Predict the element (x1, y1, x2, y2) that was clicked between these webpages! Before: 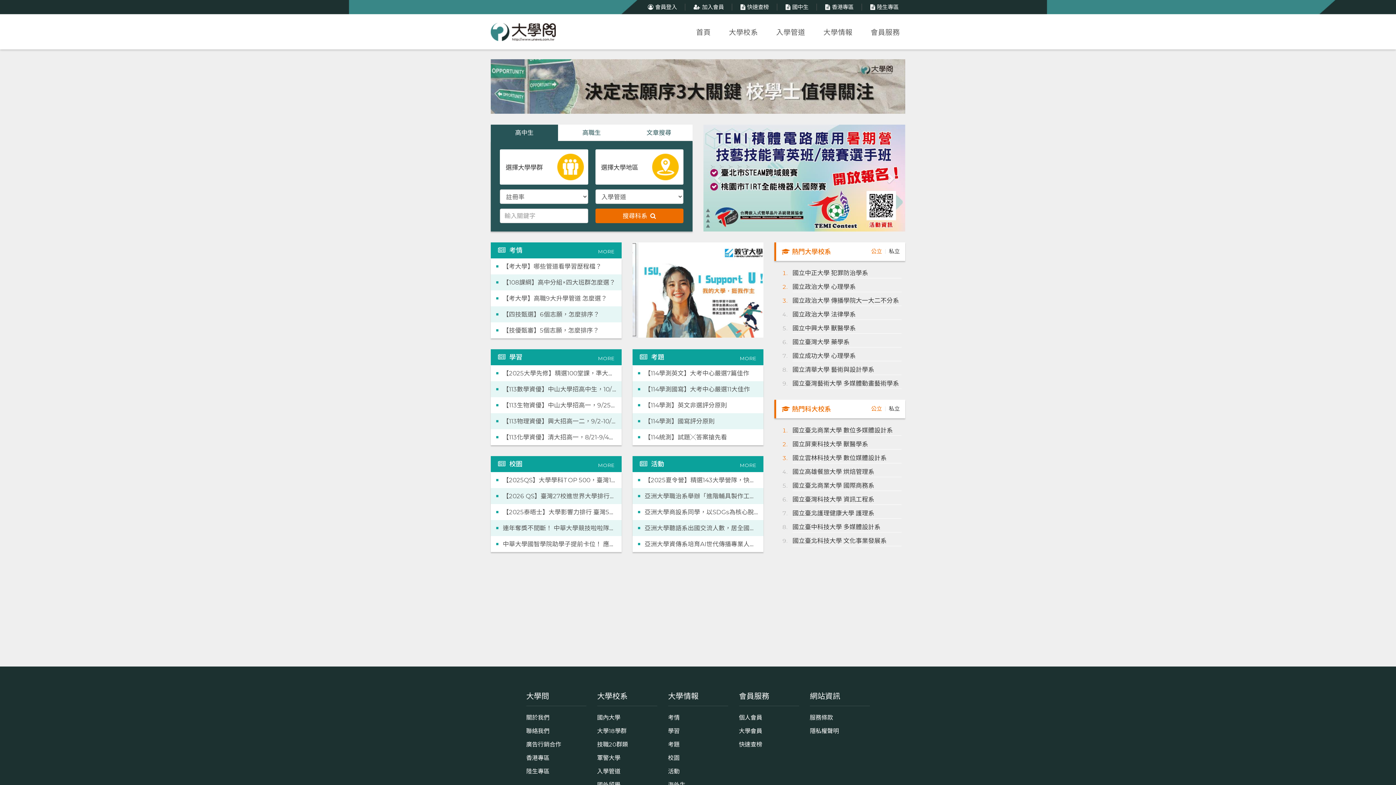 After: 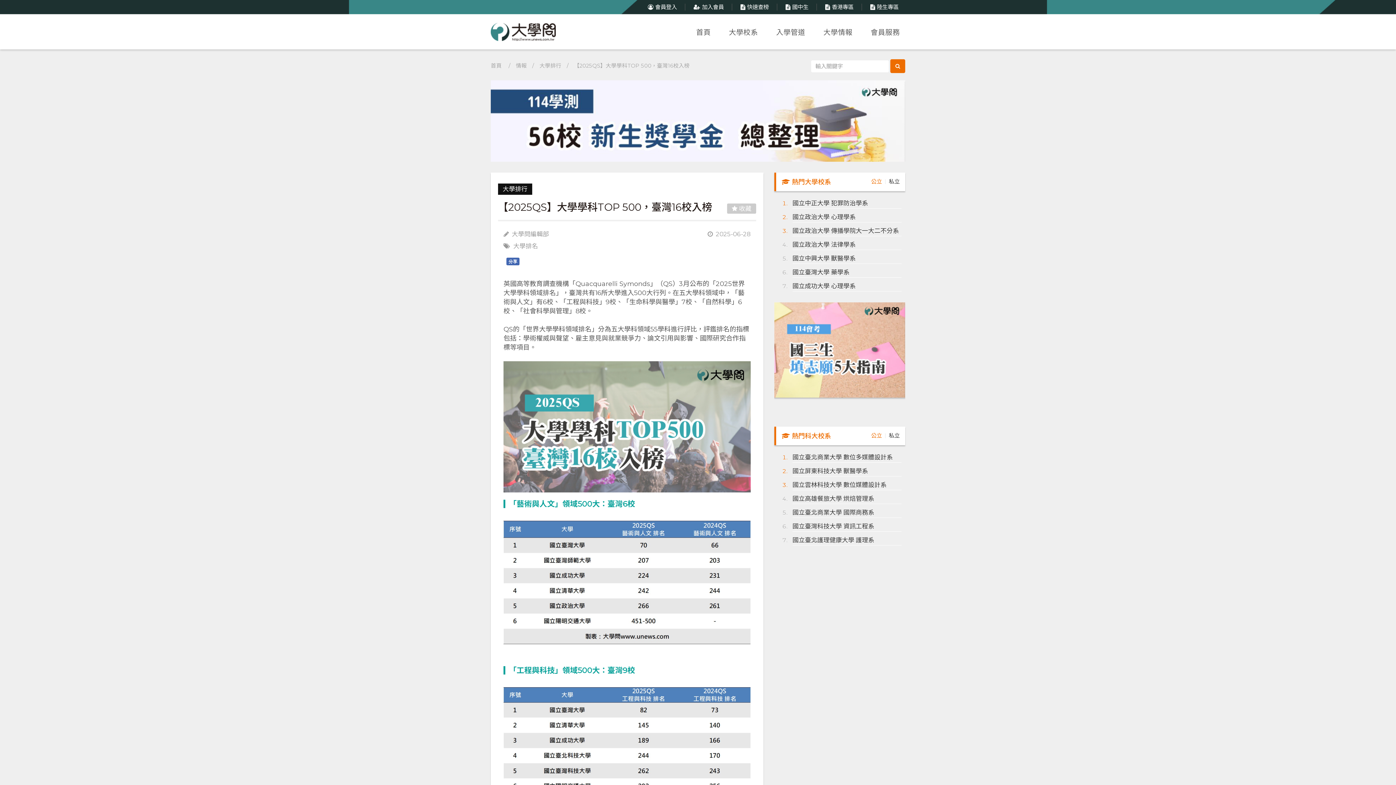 Action: bbox: (490, 472, 621, 488) label: 【2025QS】大學學科TOP 500，臺灣16校入榜